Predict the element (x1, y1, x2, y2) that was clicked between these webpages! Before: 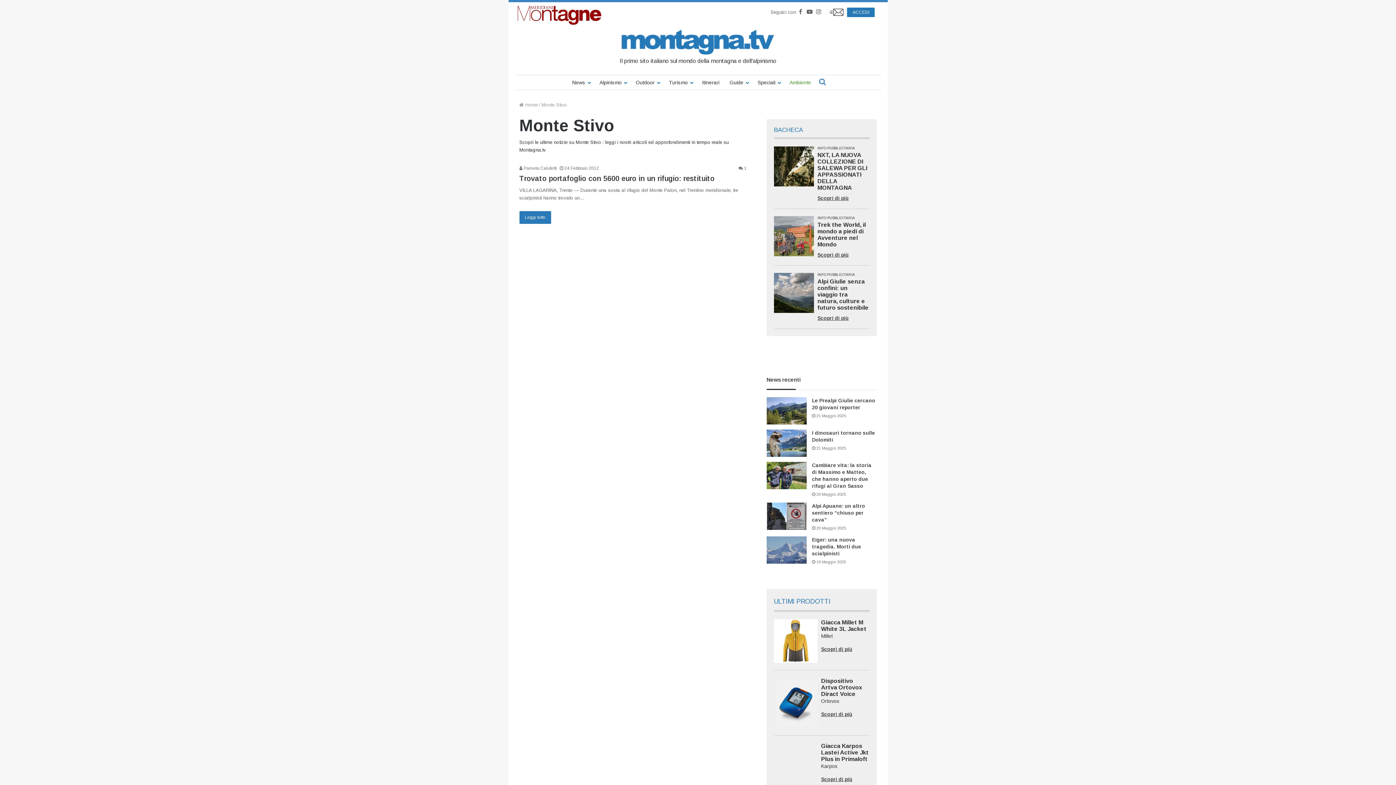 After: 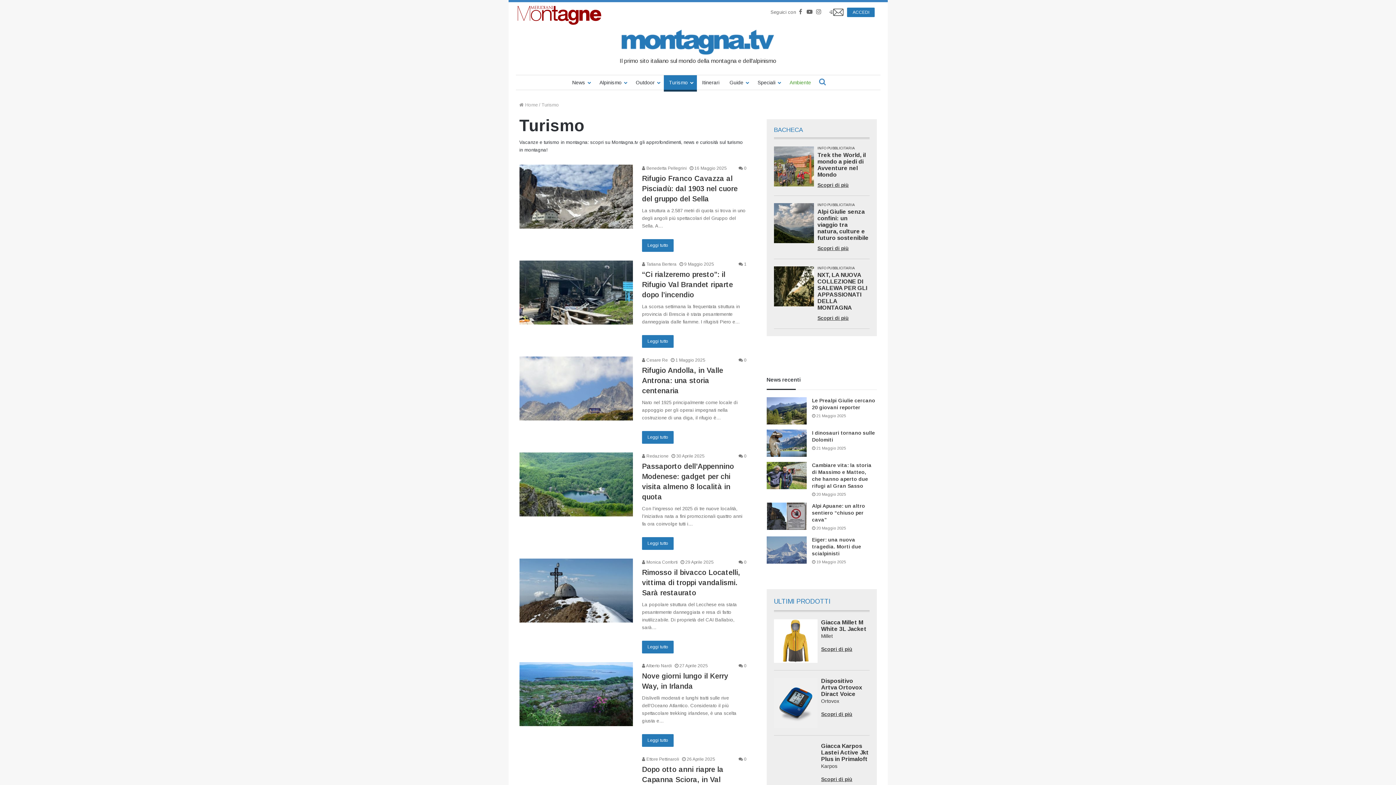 Action: bbox: (664, 75, 697, 89) label: Turismo